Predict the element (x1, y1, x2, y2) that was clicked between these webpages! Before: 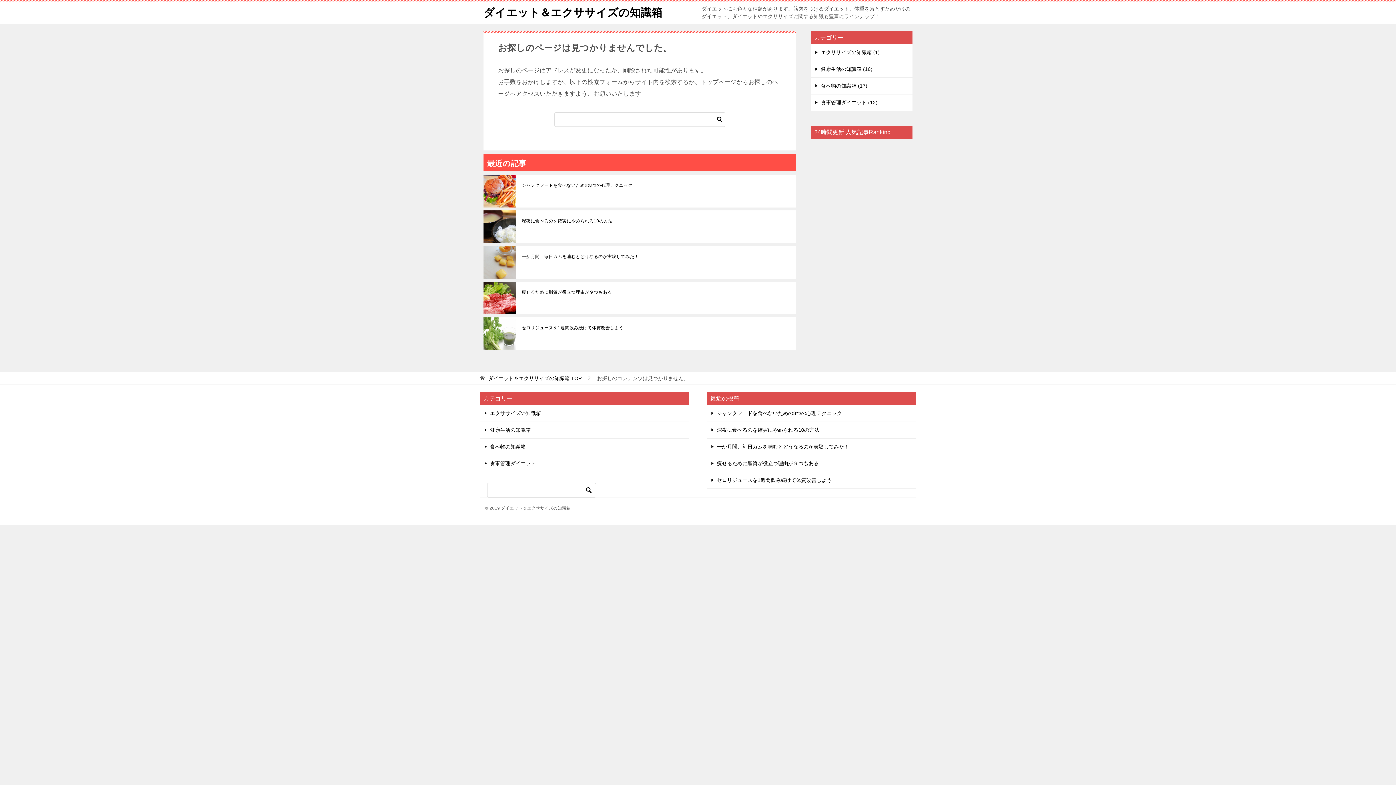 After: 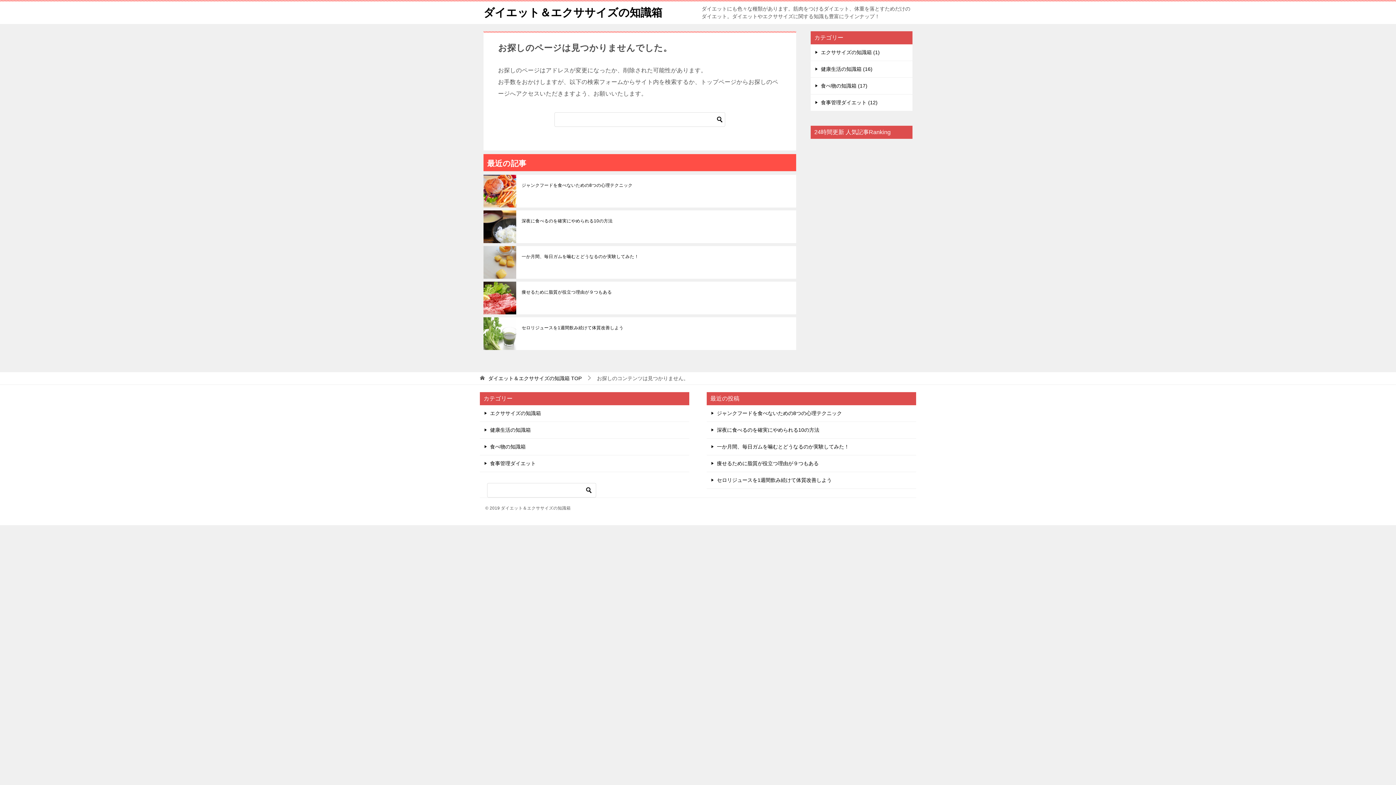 Action: label: セロリジュースを1週間飲み続けて体質改善しよう bbox: (717, 477, 832, 483)